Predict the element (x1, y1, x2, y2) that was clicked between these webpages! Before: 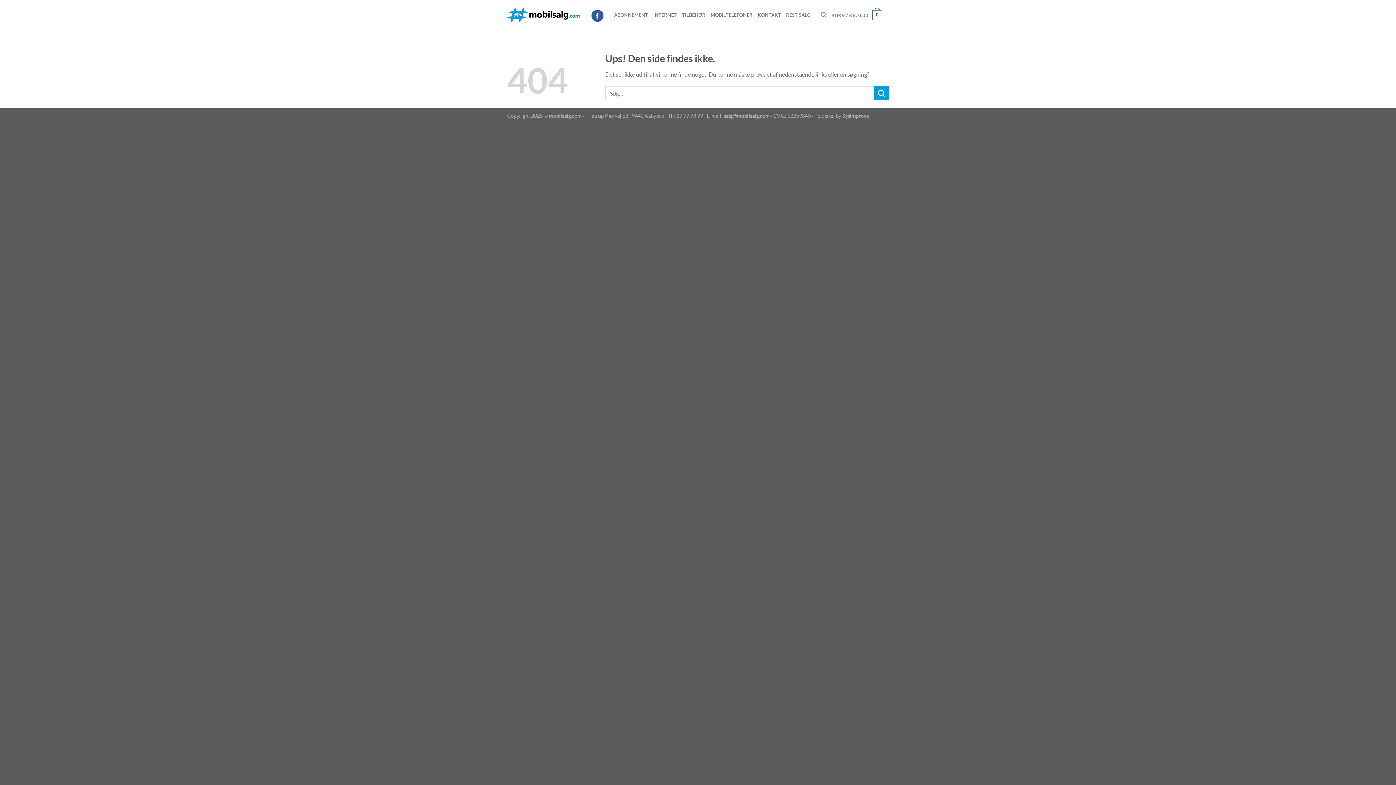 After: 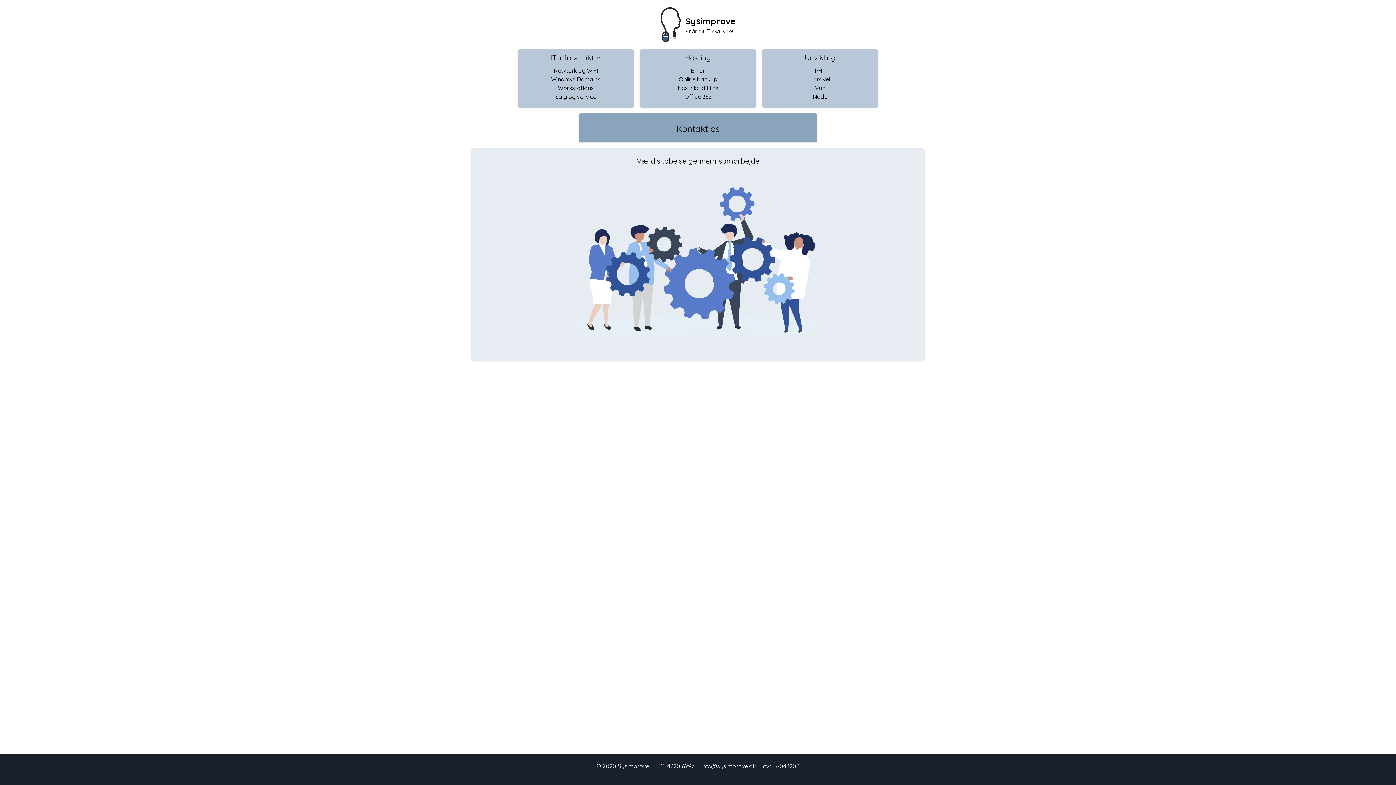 Action: label: Sysimprove bbox: (842, 112, 869, 118)